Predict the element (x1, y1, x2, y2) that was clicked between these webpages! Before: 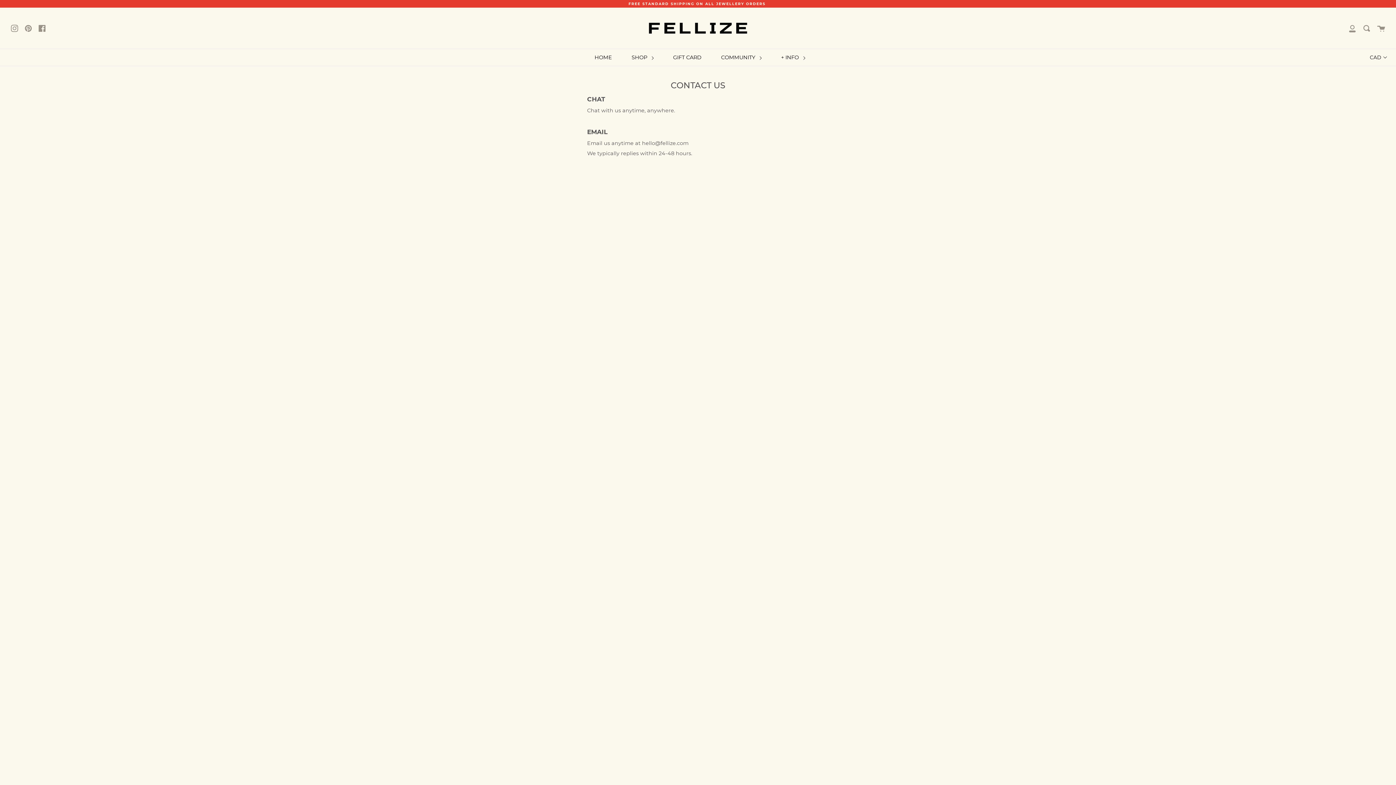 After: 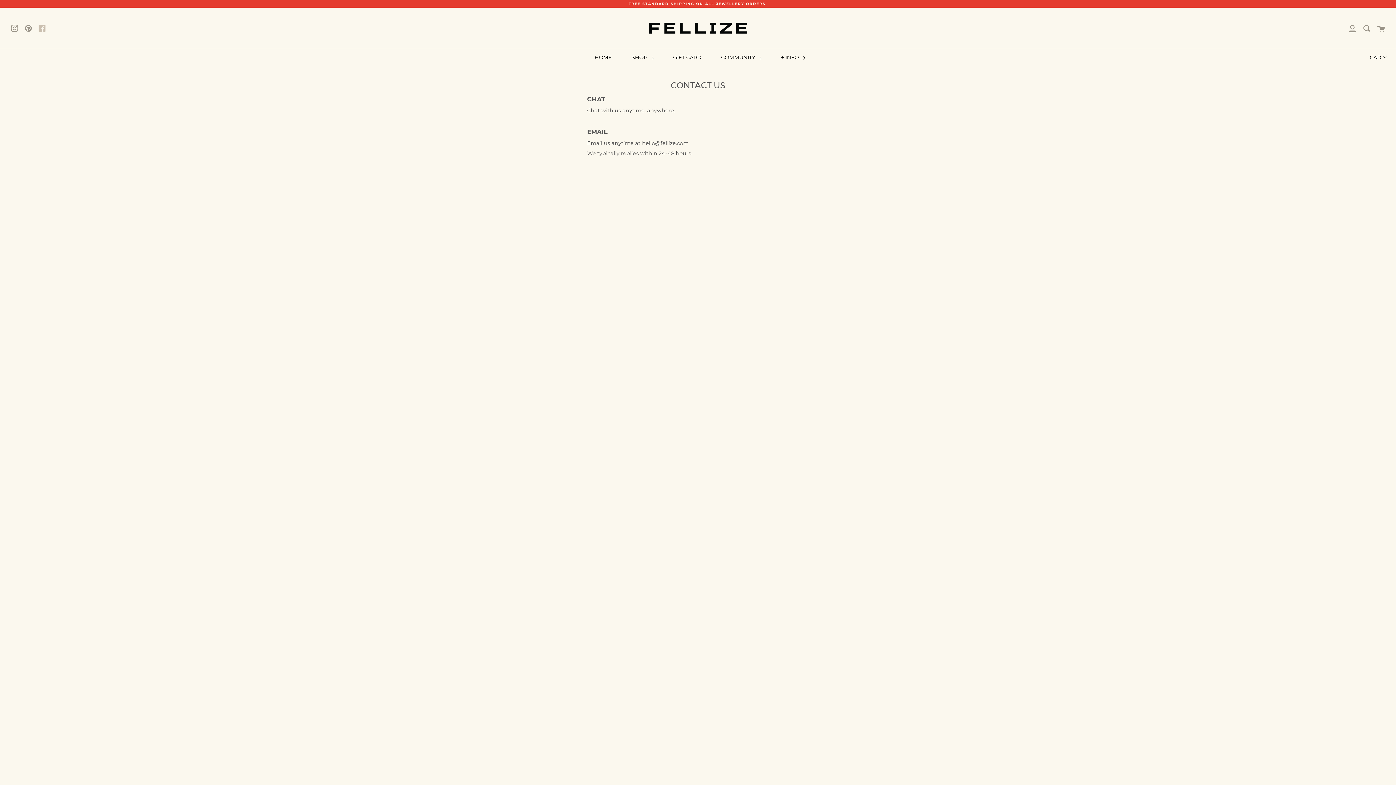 Action: label: Facebook bbox: (38, 23, 45, 32)